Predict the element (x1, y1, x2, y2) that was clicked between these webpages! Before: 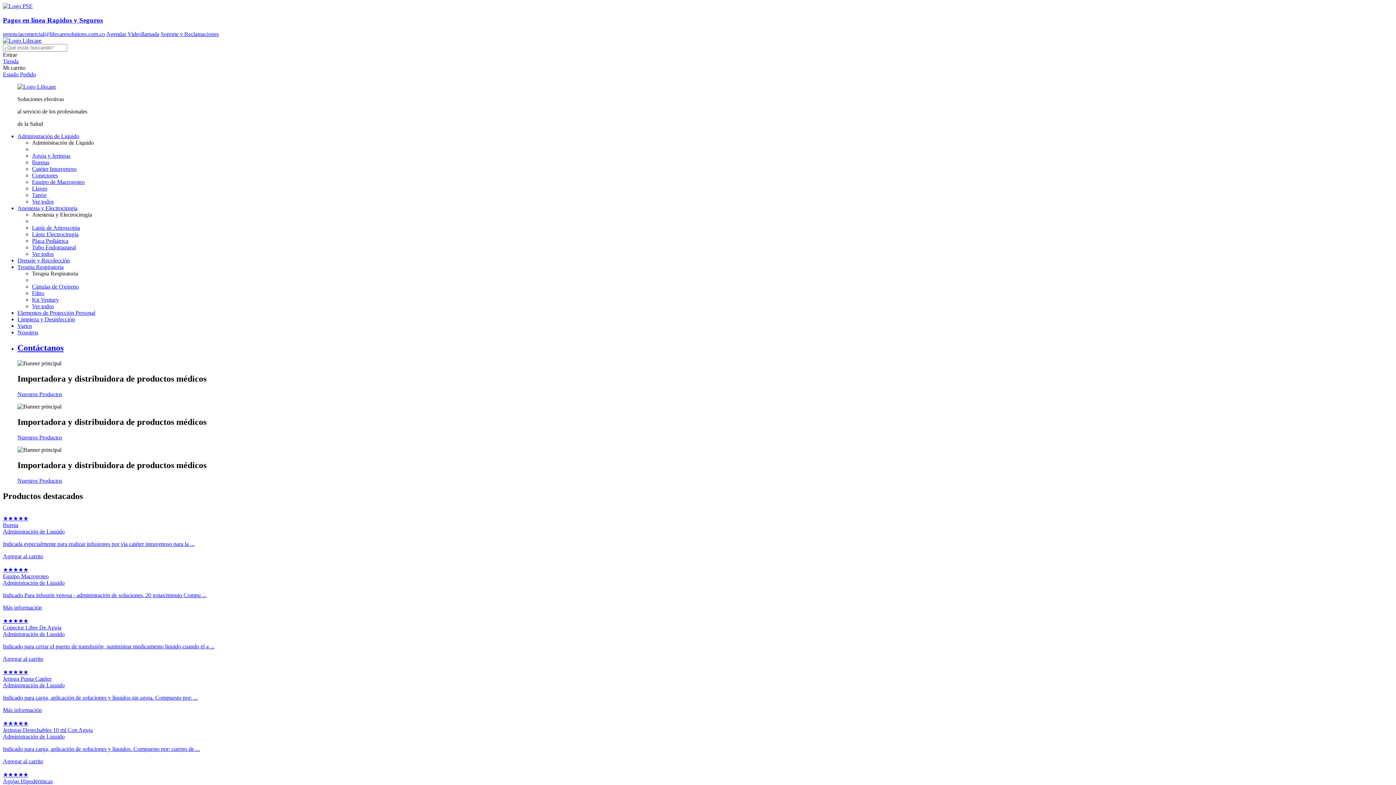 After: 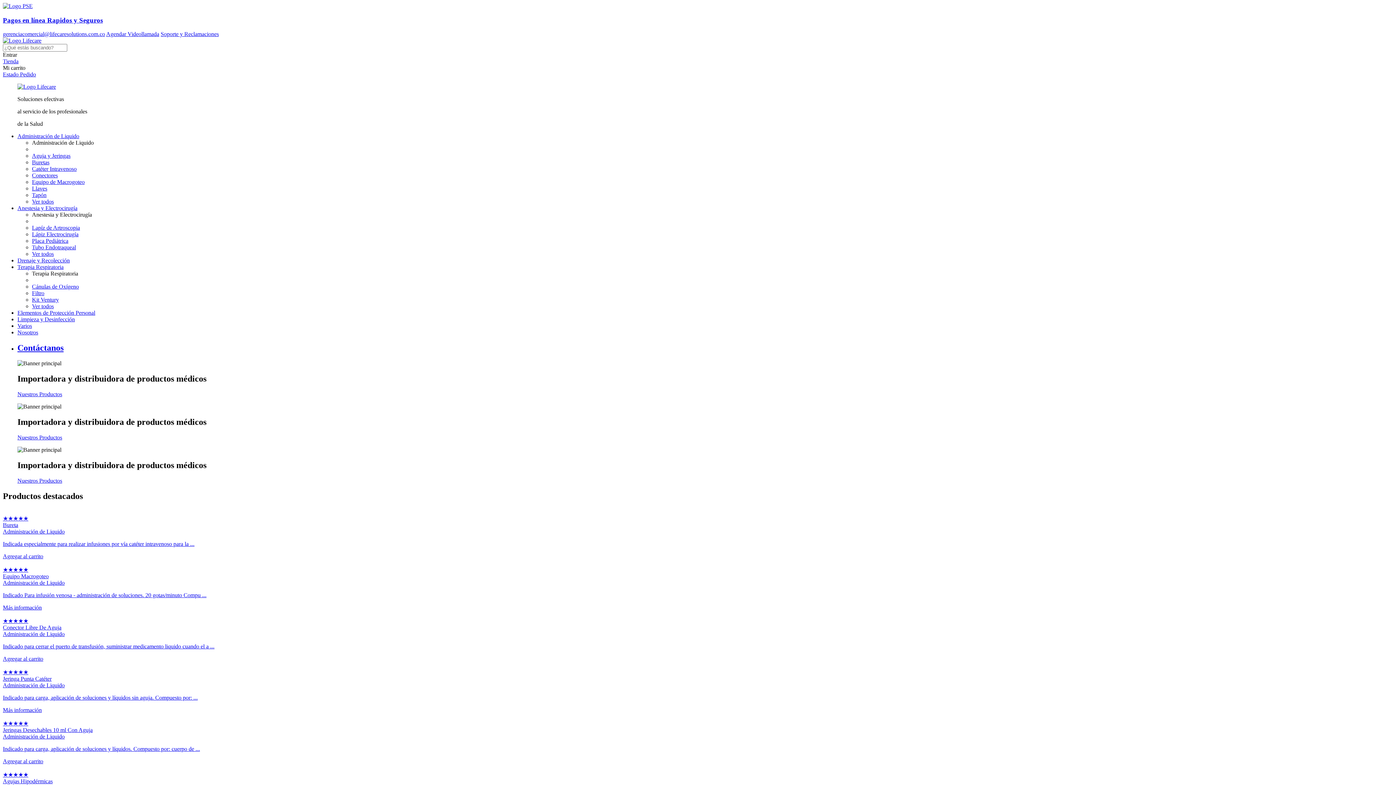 Action: label: Anestesia y Electrocirugía bbox: (17, 205, 77, 211)